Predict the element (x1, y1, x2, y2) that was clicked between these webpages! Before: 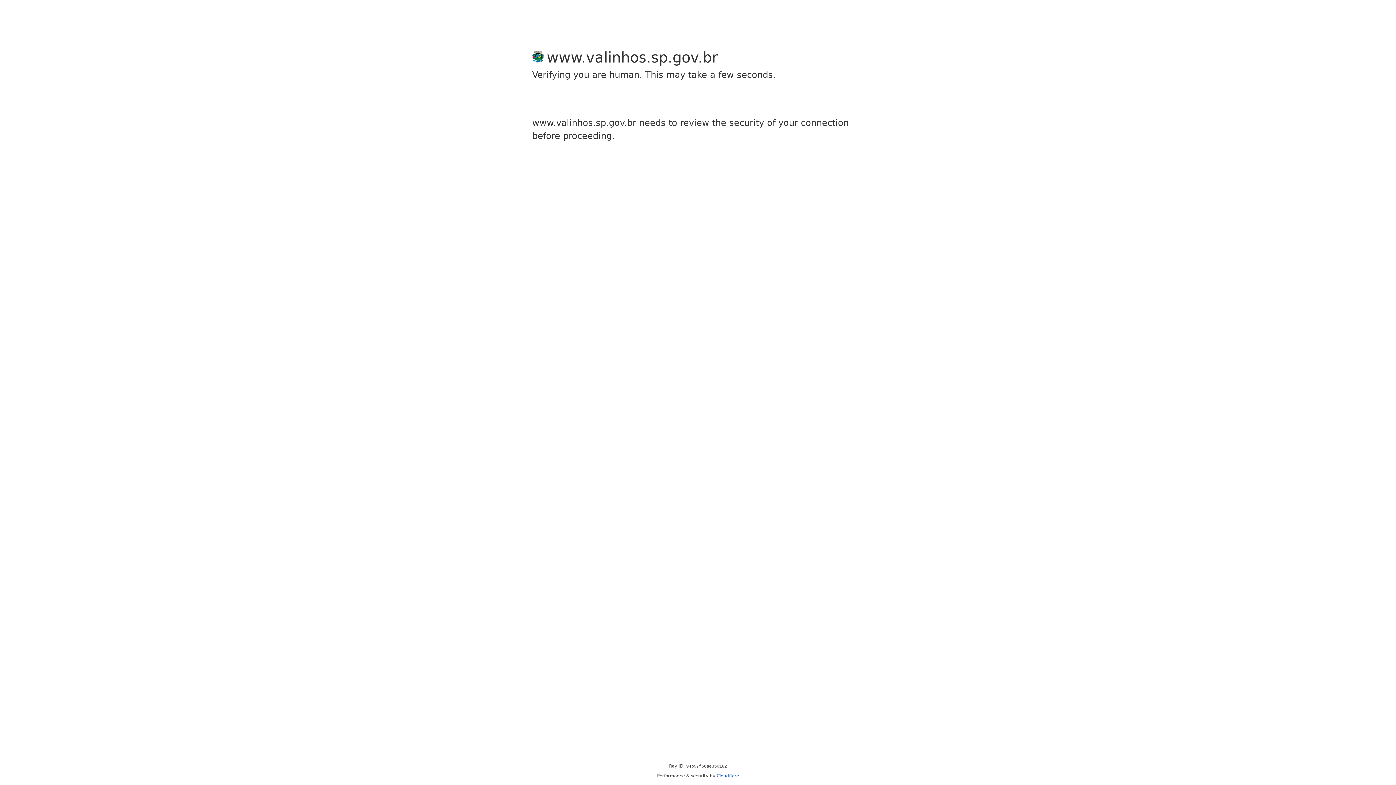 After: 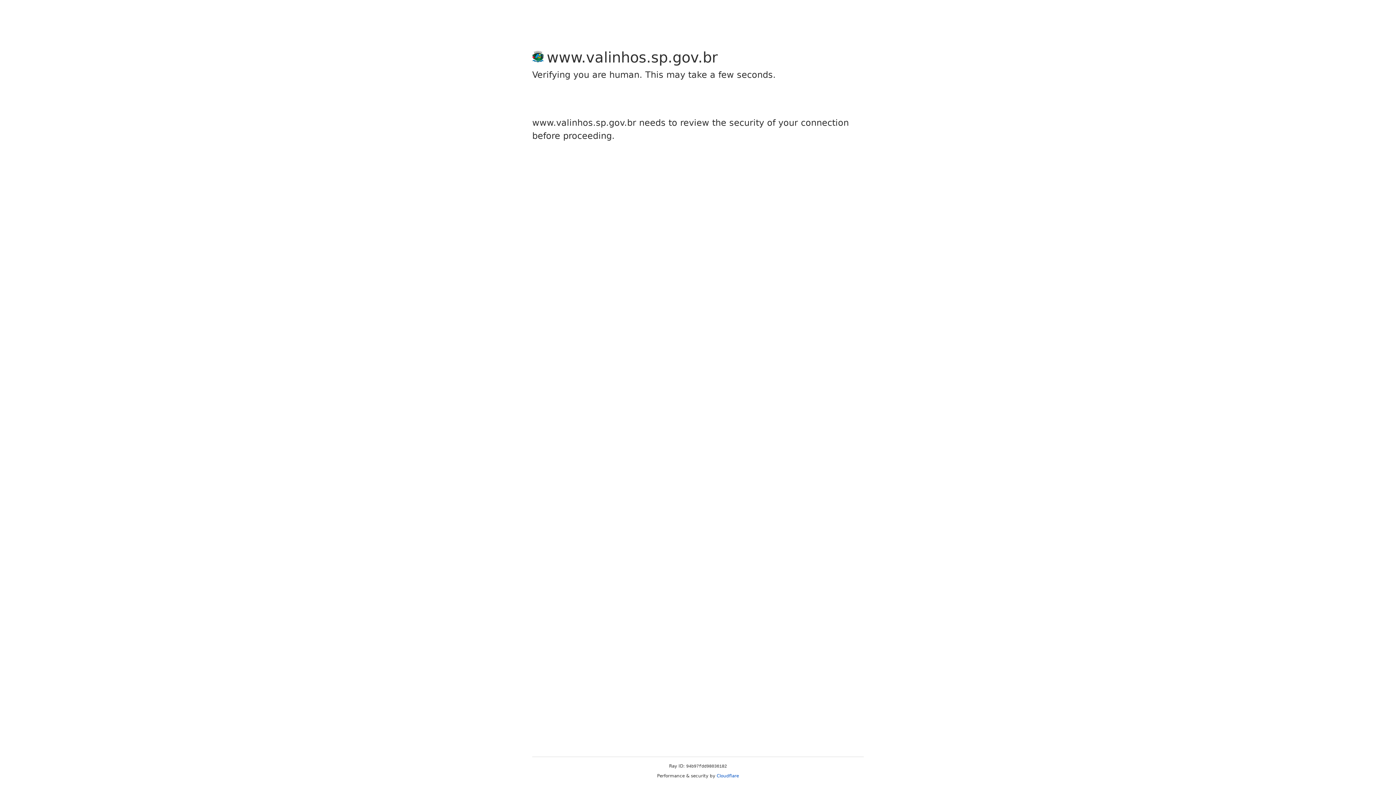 Action: bbox: (716, 773, 739, 778) label: Cloudflare